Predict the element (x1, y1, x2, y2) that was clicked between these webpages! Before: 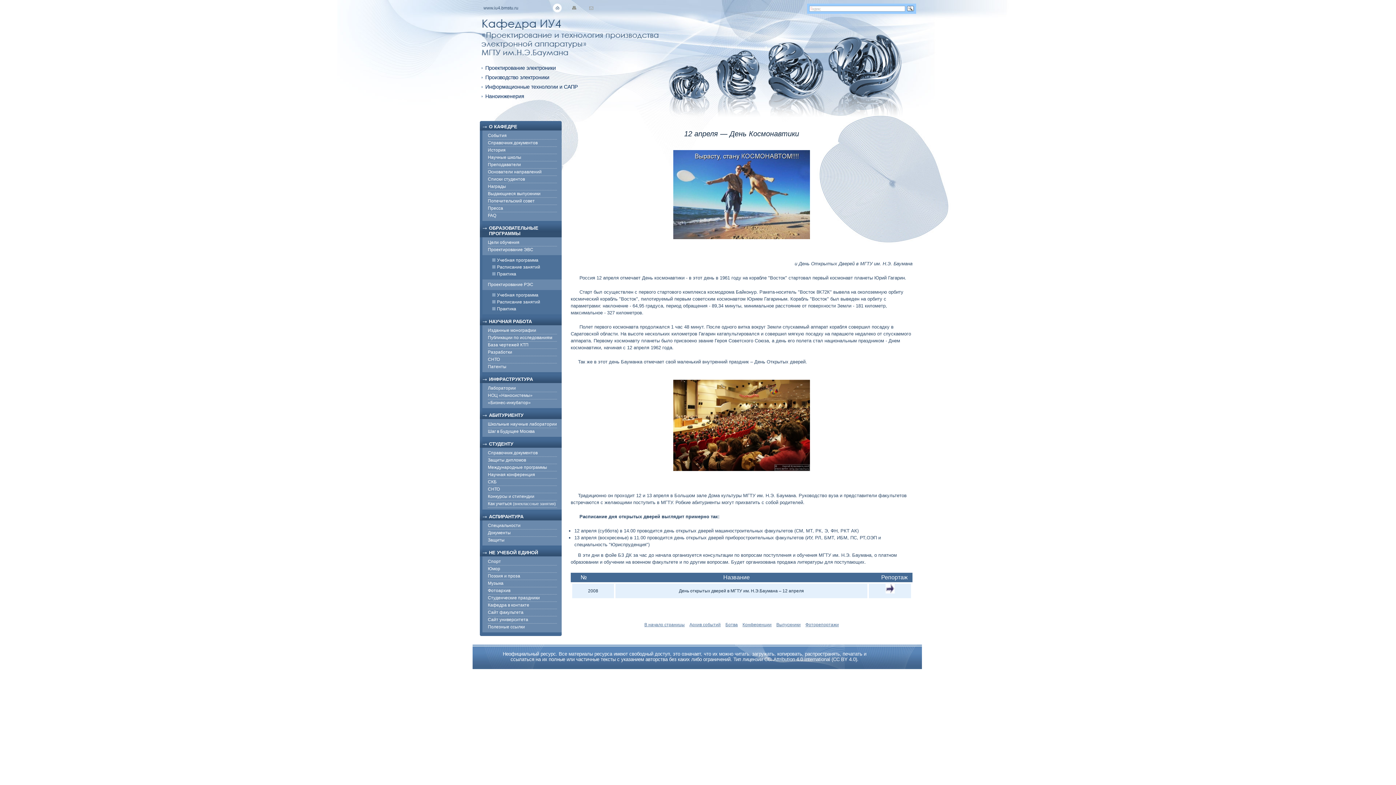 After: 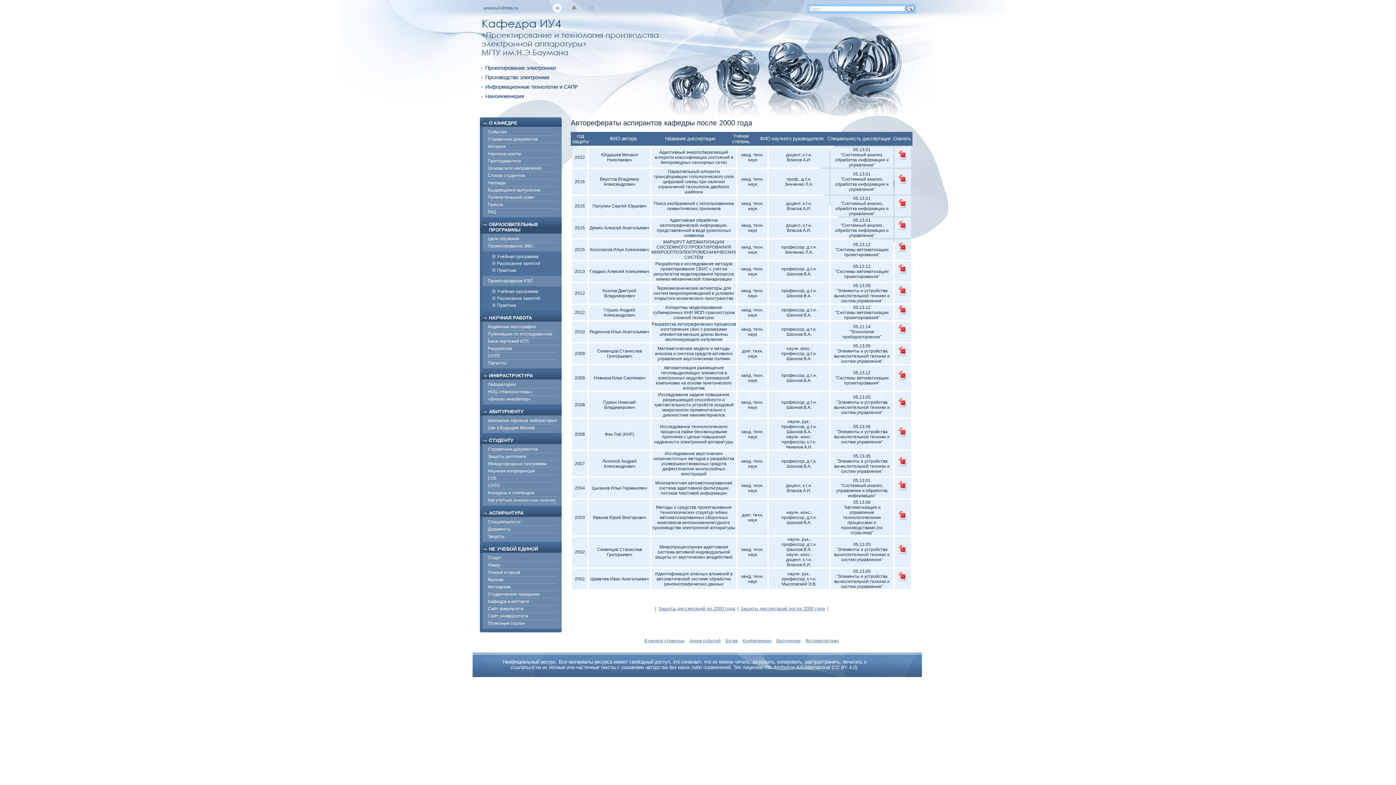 Action: label: Защиты bbox: (488, 537, 504, 542)